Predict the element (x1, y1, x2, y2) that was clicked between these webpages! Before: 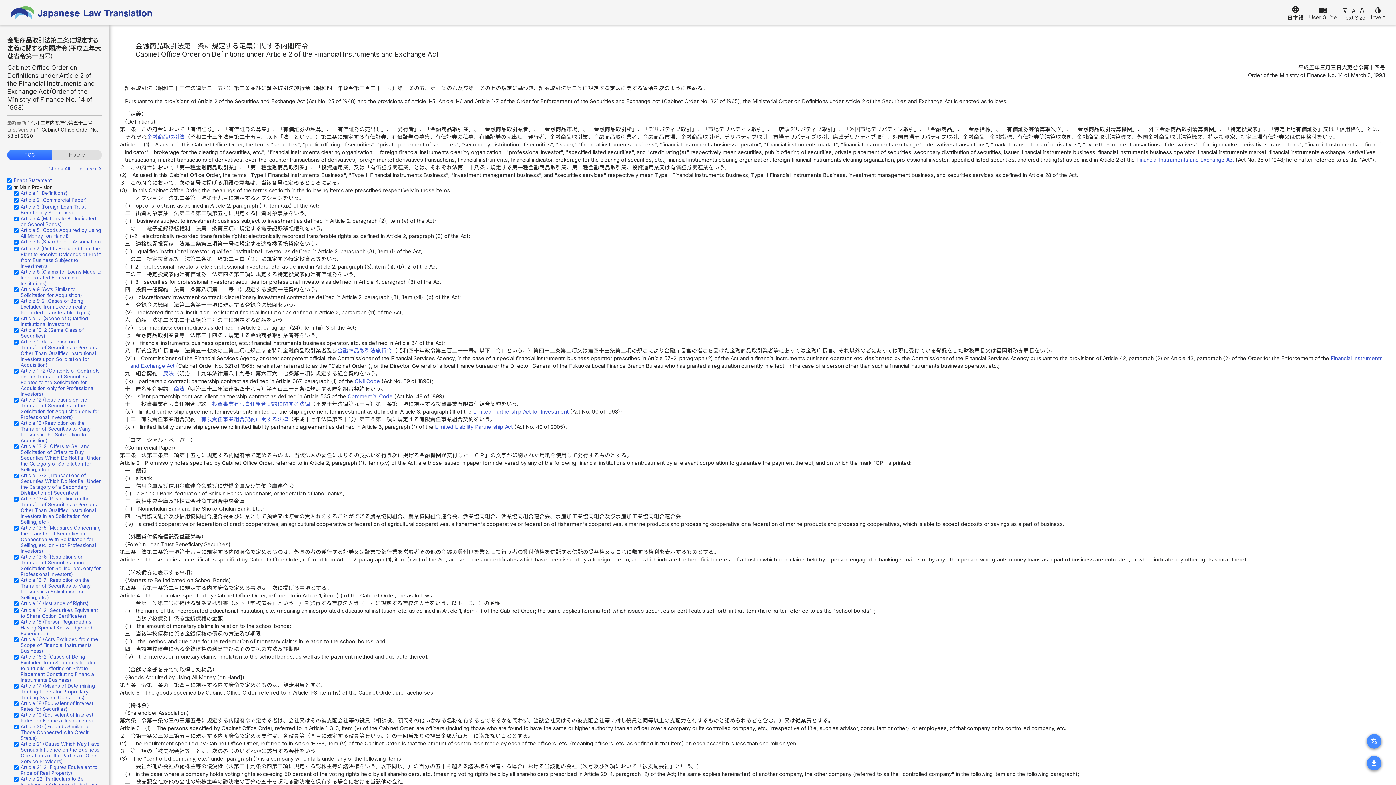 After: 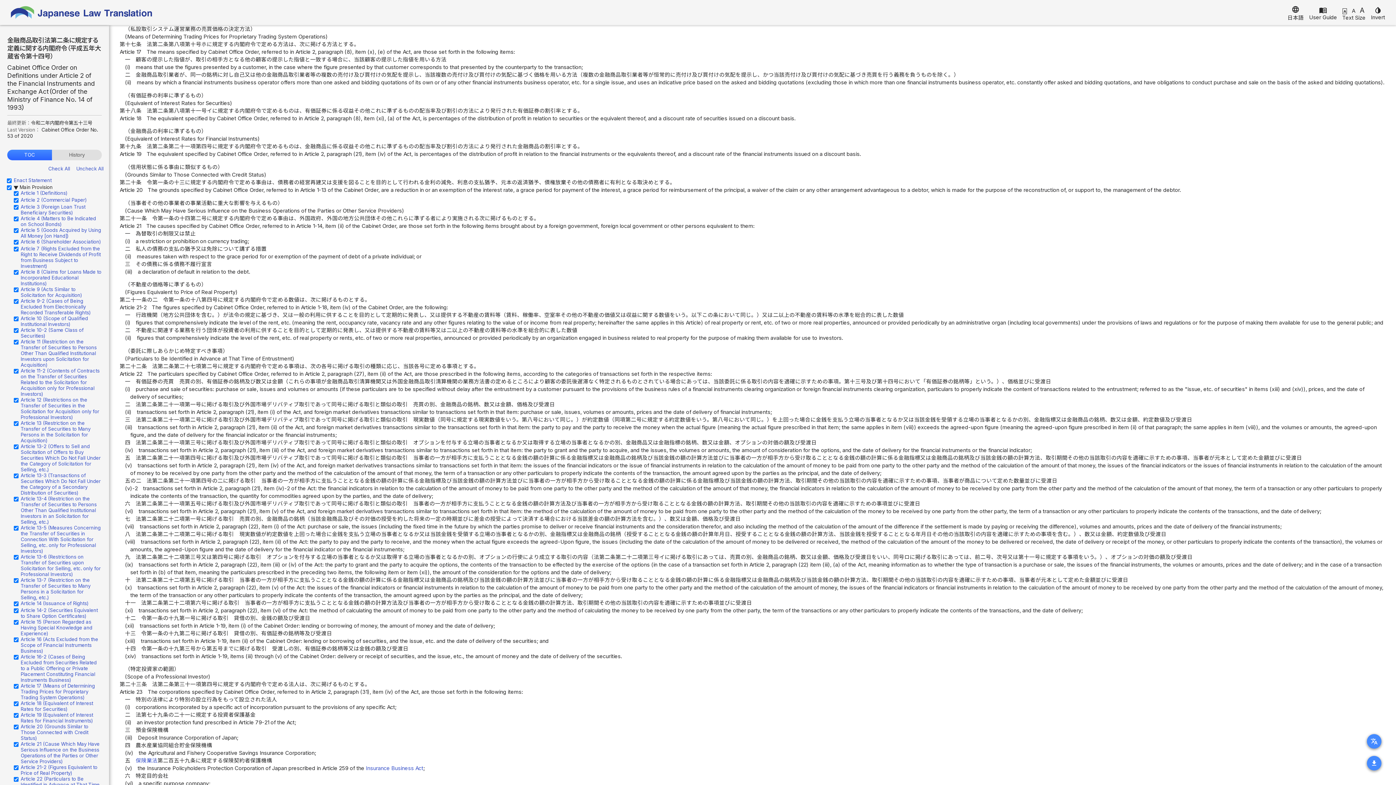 Action: bbox: (20, 683, 94, 700) label: Article 17 (Means of Determining Trading Prices for Proprietary Trading System Operations)